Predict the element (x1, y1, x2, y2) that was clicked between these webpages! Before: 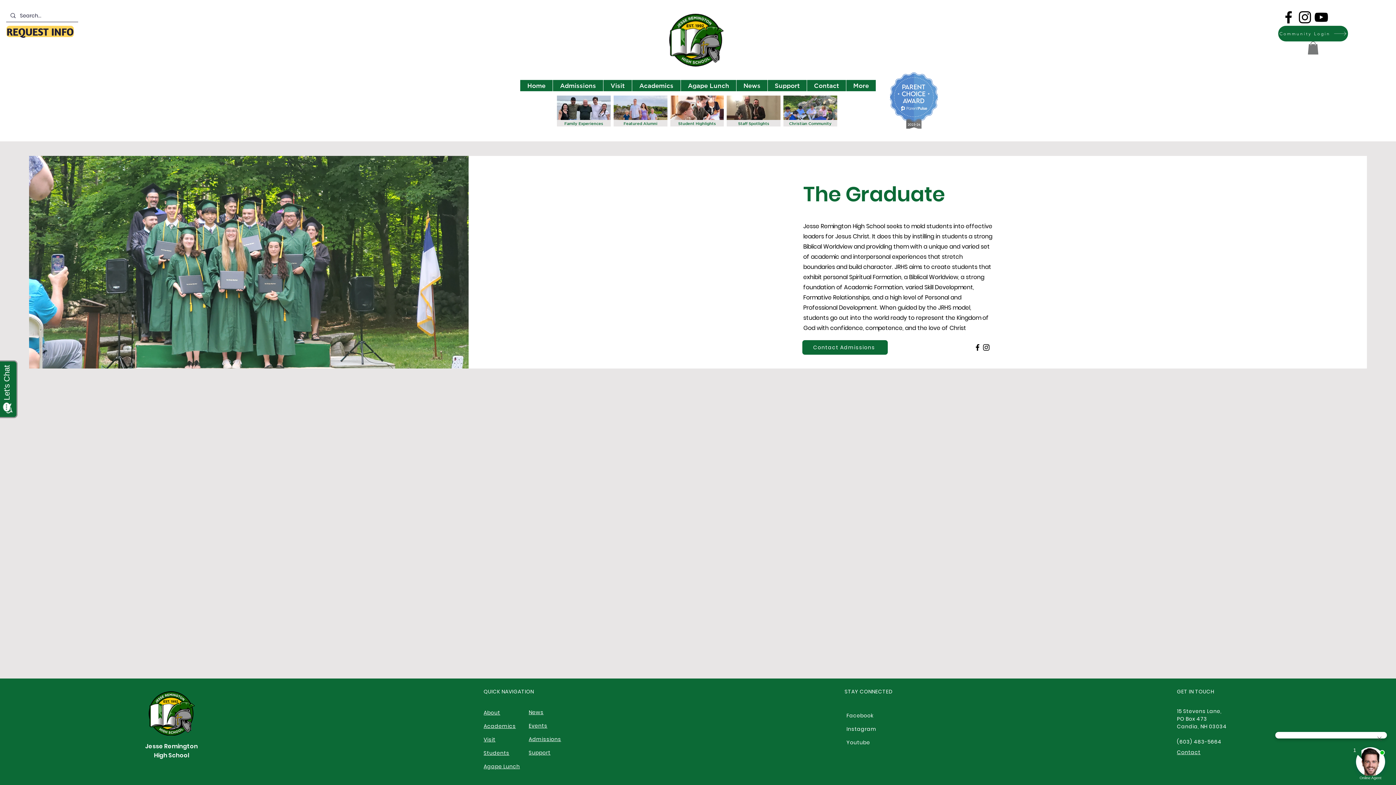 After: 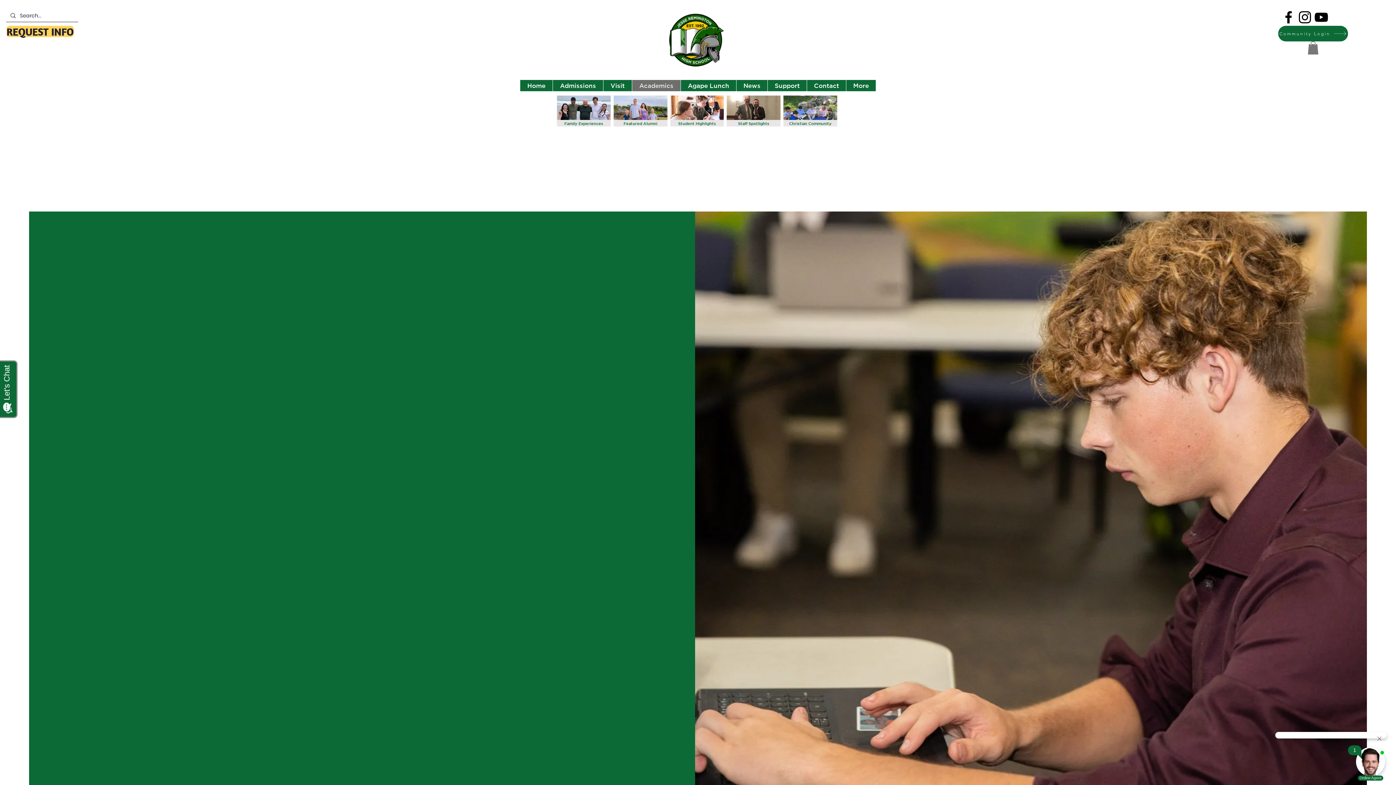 Action: bbox: (632, 80, 680, 91) label: Academics